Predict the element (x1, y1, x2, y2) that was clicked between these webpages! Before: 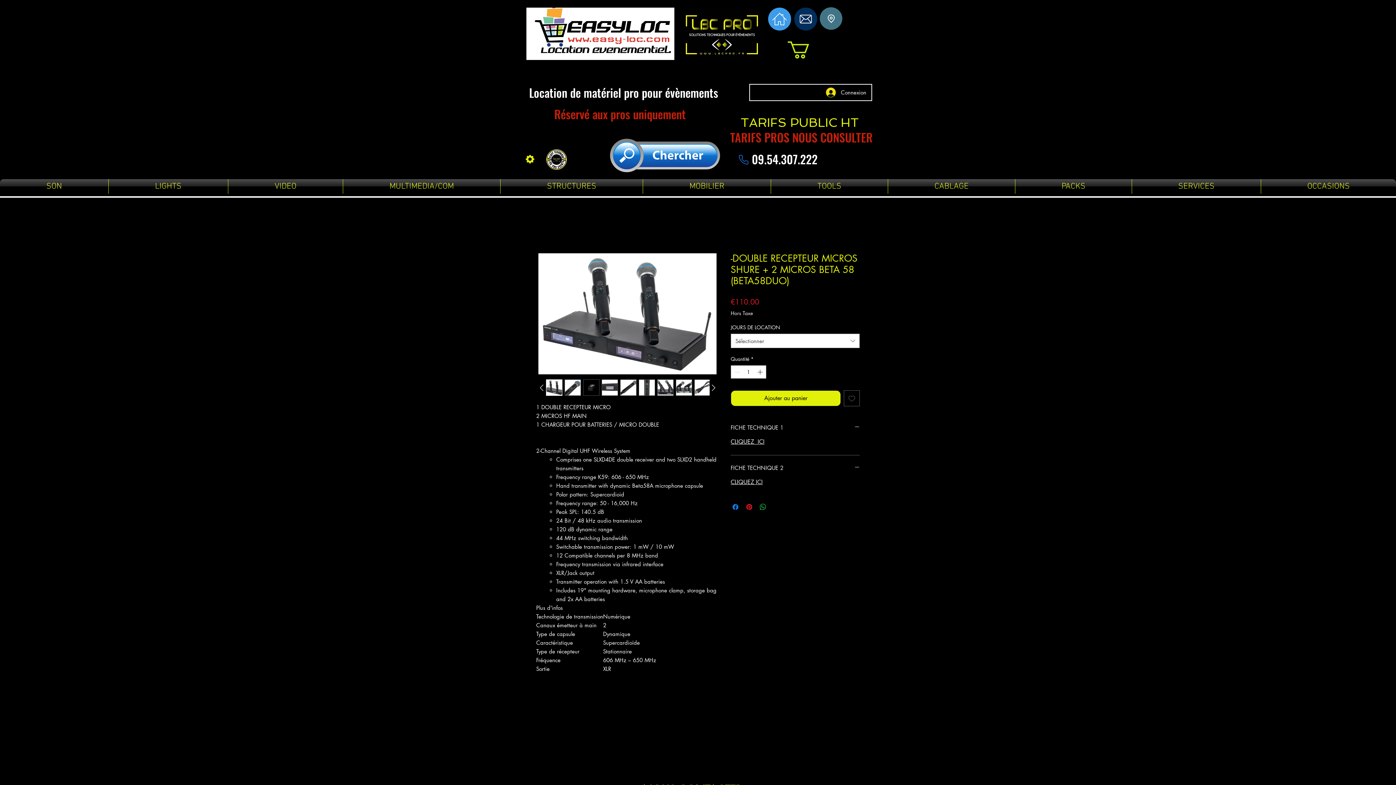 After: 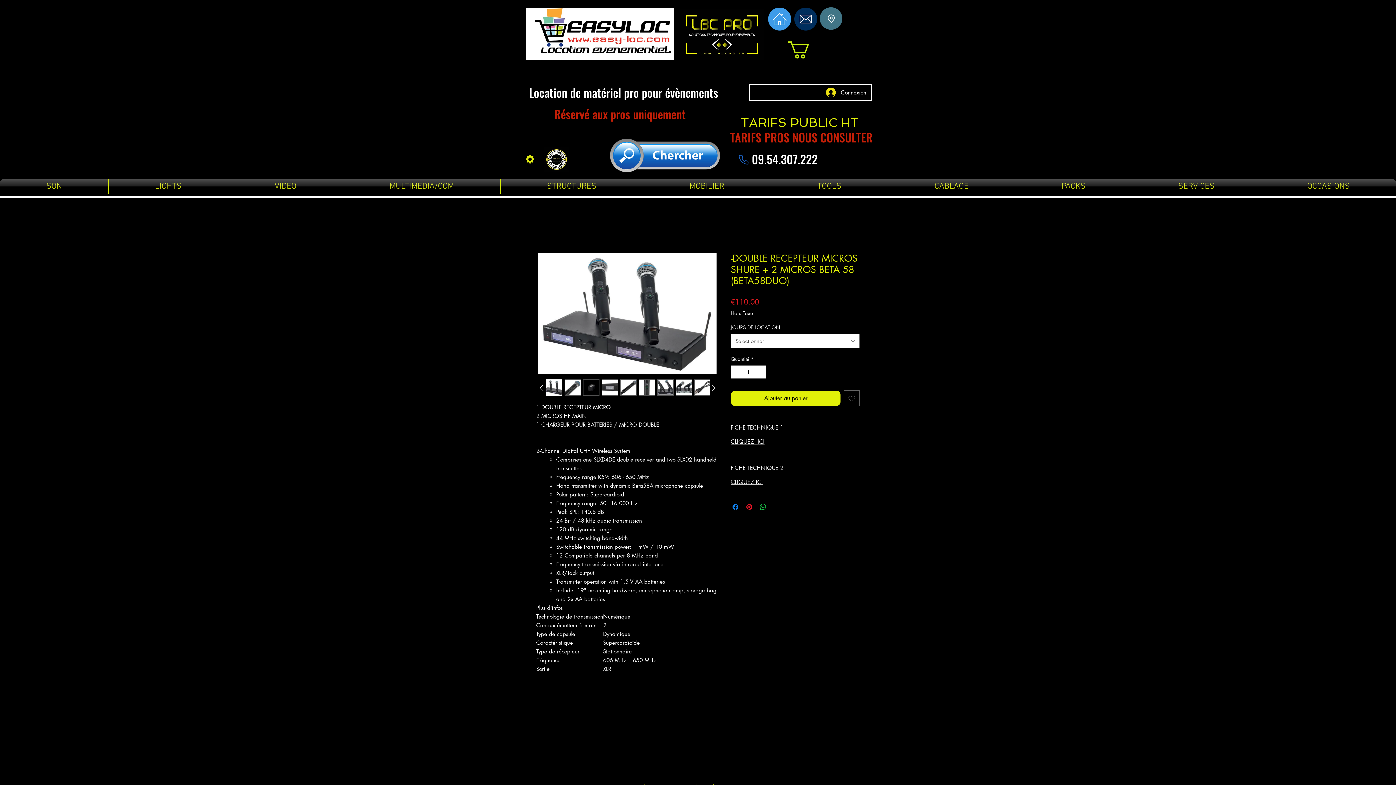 Action: bbox: (657, 379, 673, 396)